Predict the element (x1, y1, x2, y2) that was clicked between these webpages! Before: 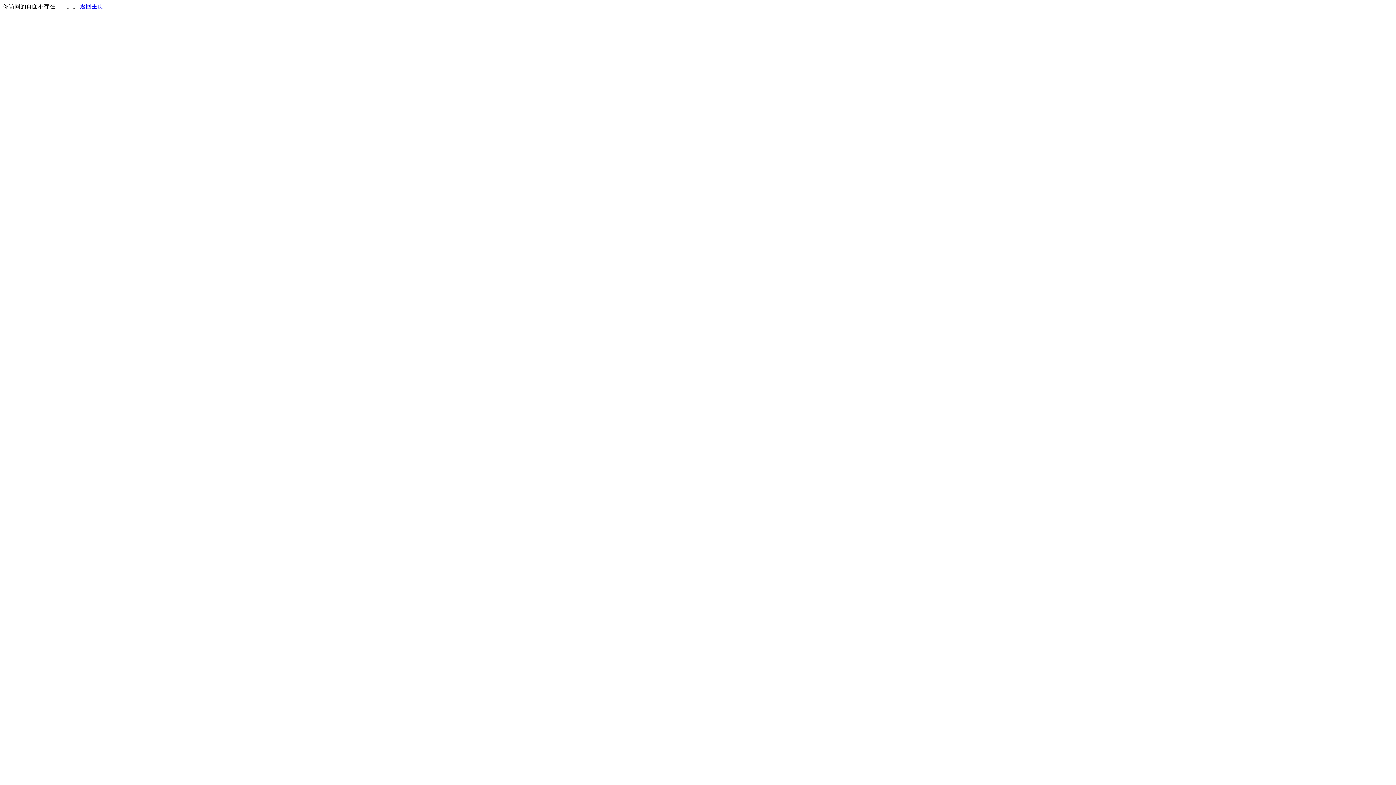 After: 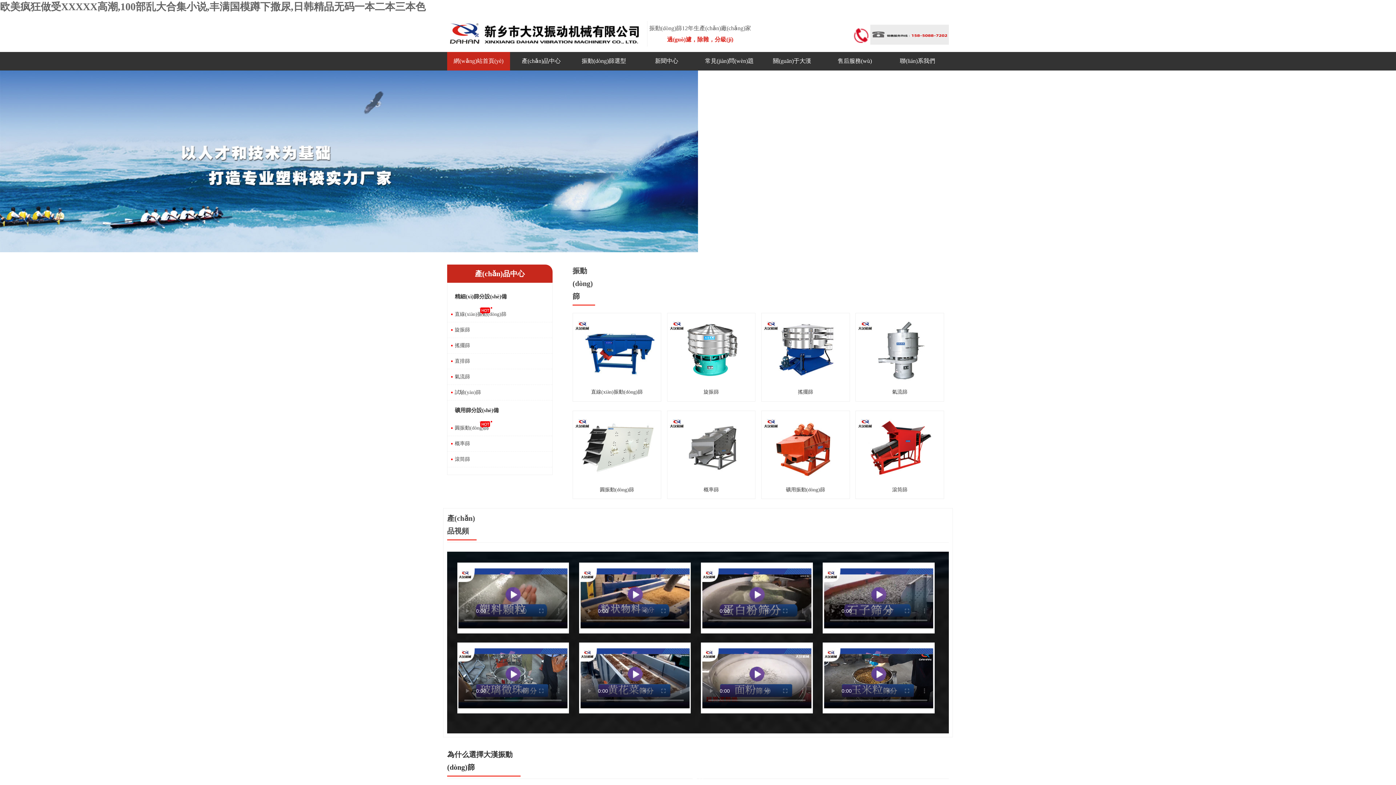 Action: bbox: (80, 3, 103, 9) label: 返回主页